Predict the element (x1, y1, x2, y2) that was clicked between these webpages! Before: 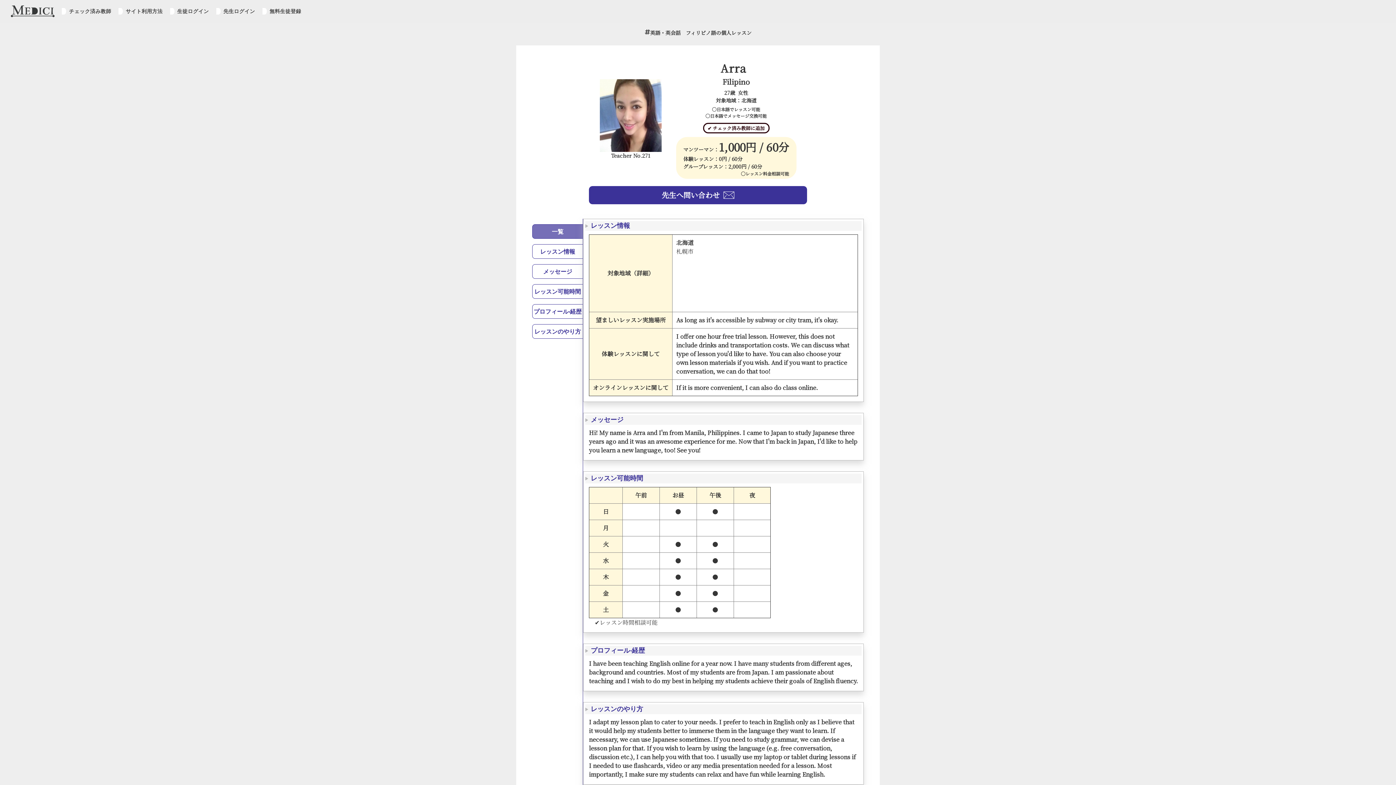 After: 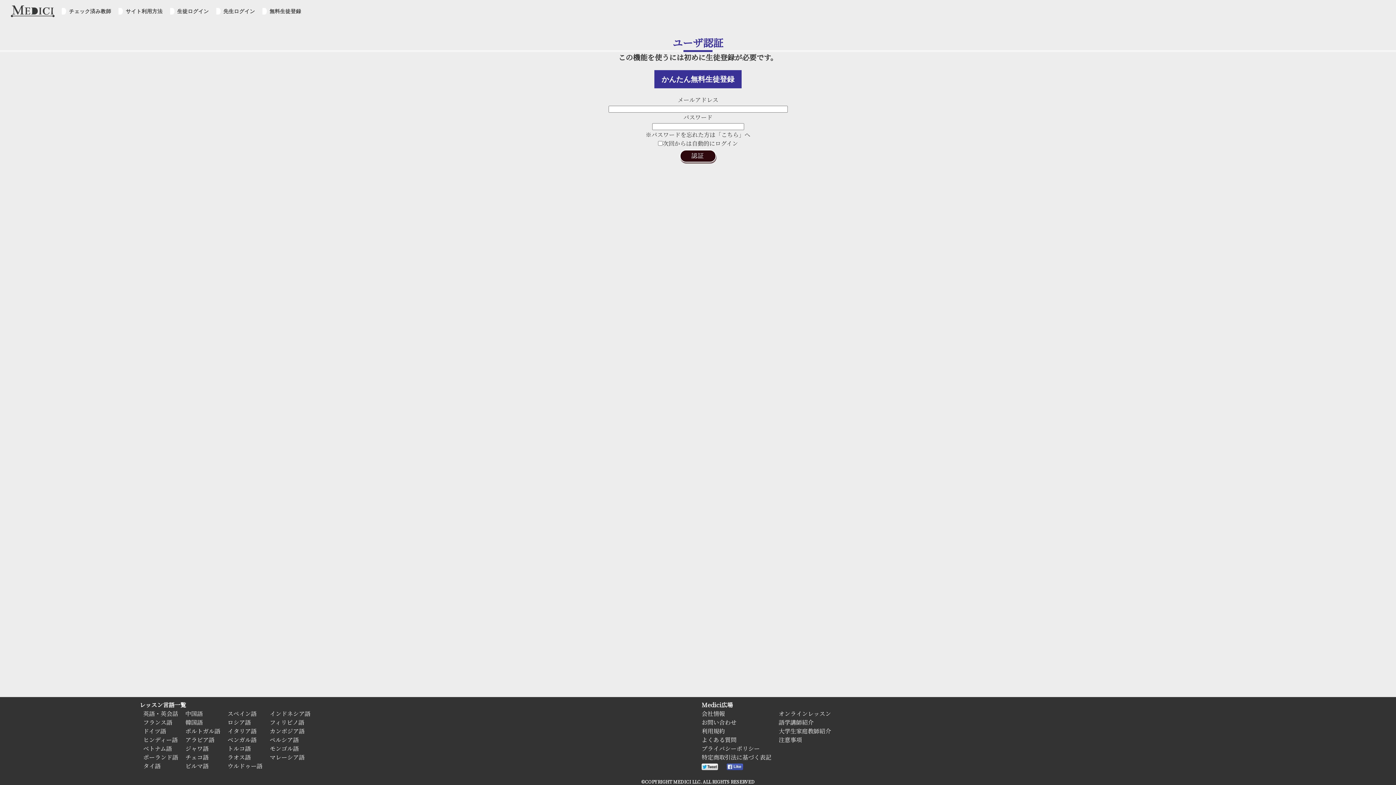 Action: bbox: (589, 186, 807, 204) label: 先生へ問い合わせ